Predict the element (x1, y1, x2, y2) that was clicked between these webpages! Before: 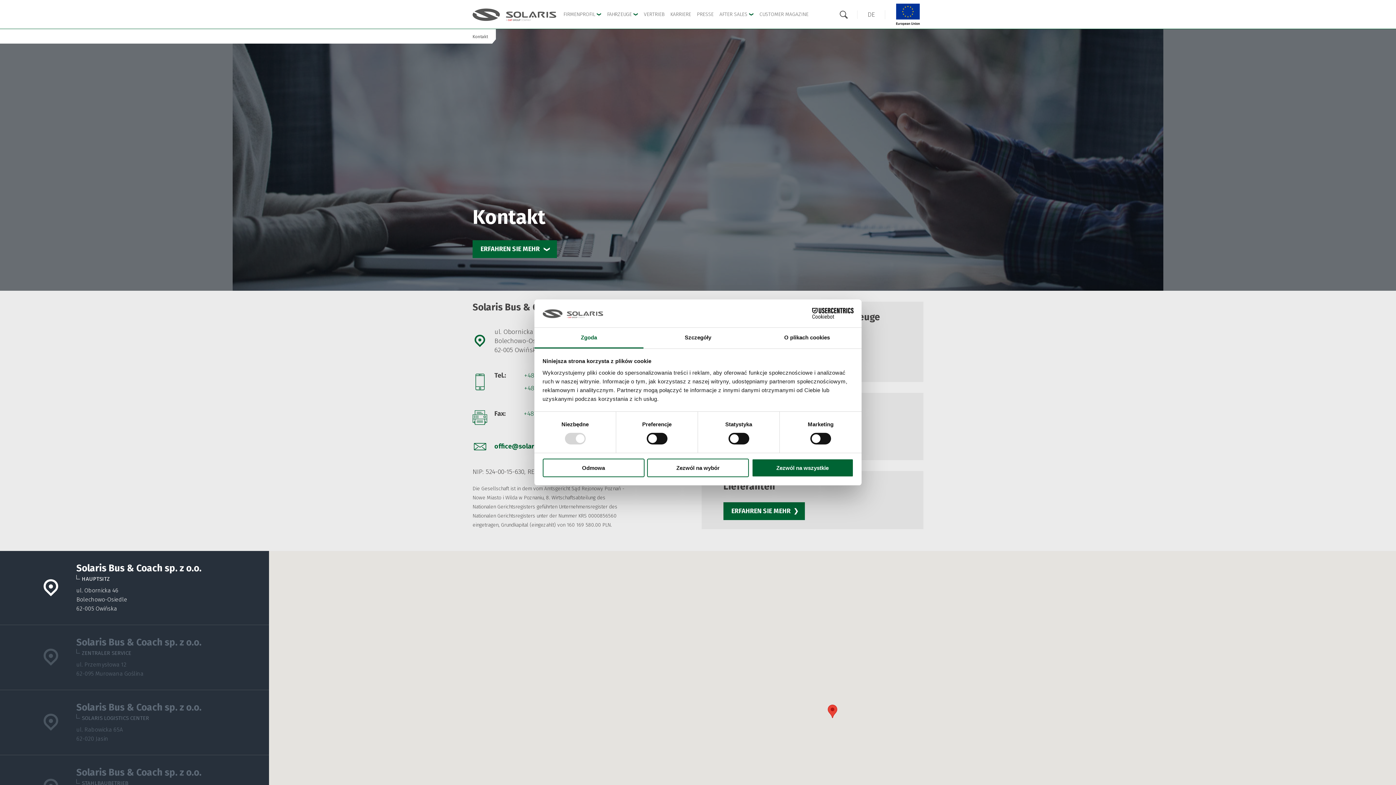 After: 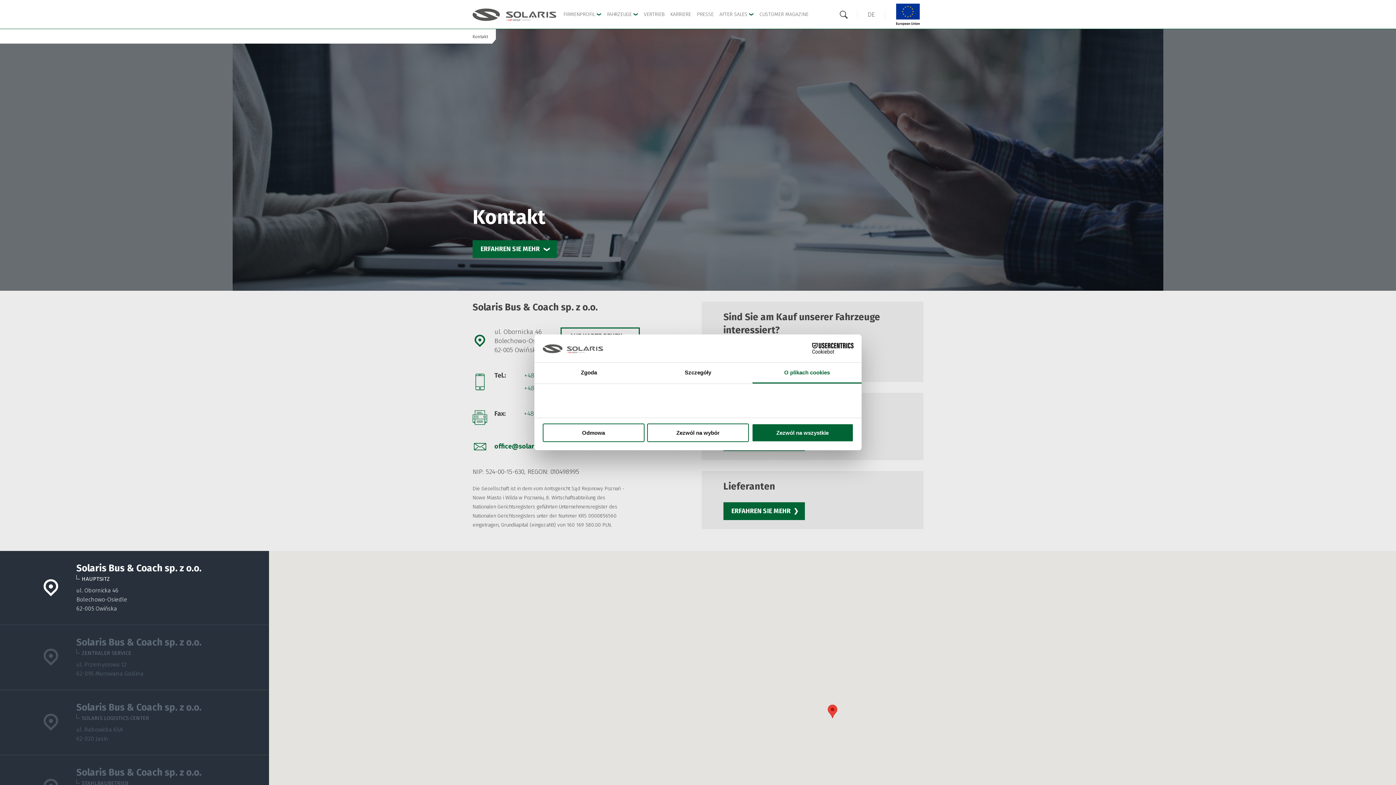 Action: label: O plikach cookies bbox: (752, 327, 861, 348)